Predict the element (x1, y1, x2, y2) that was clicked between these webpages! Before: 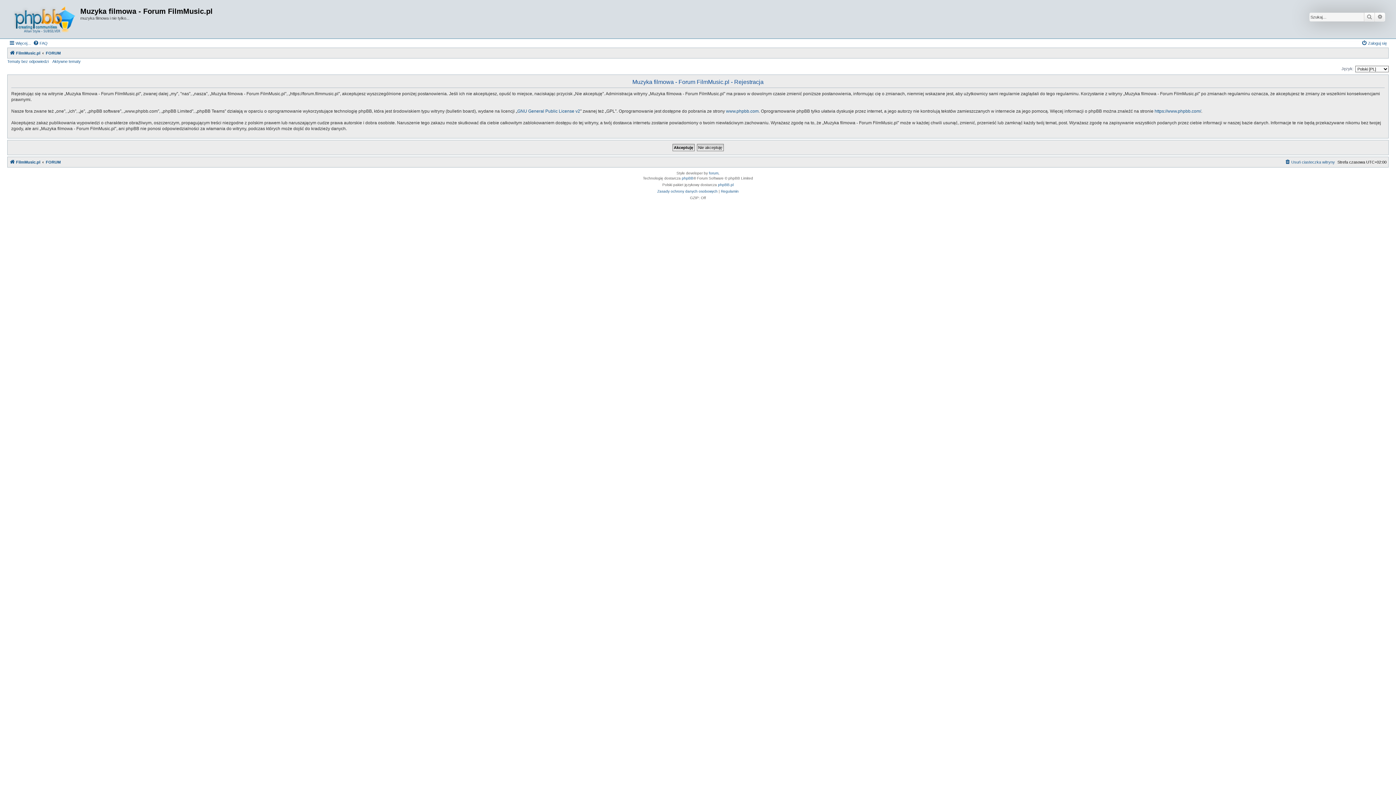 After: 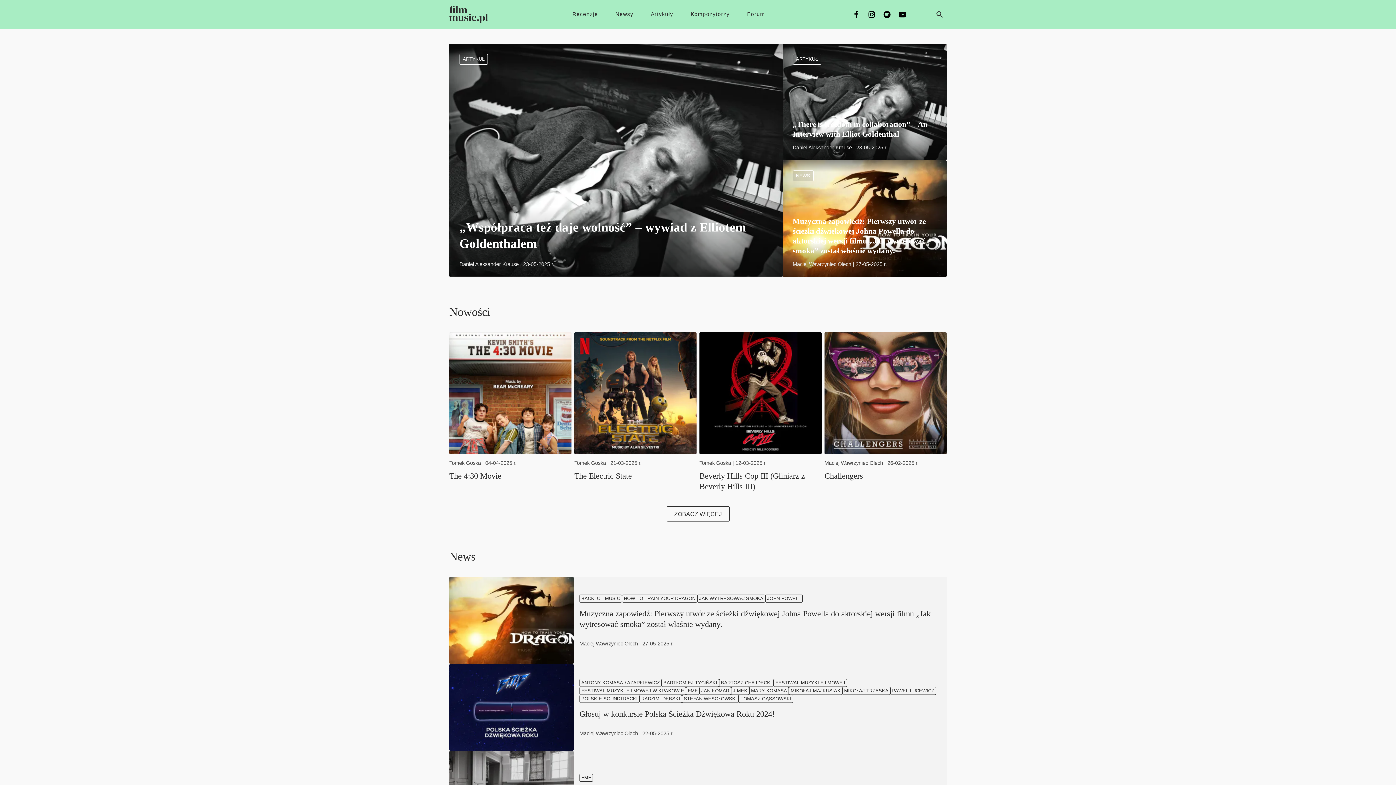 Action: bbox: (9, 48, 40, 57) label: FilmMusic.pl